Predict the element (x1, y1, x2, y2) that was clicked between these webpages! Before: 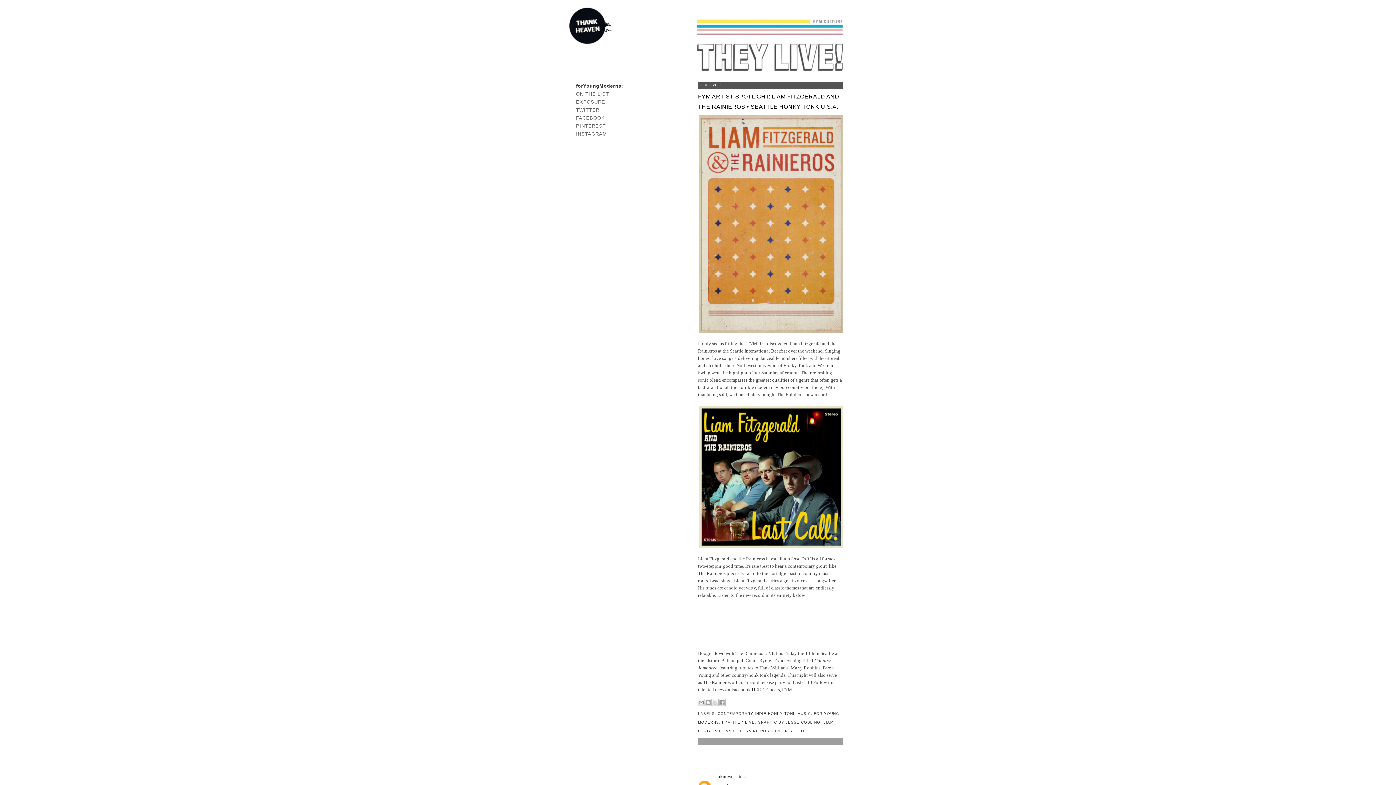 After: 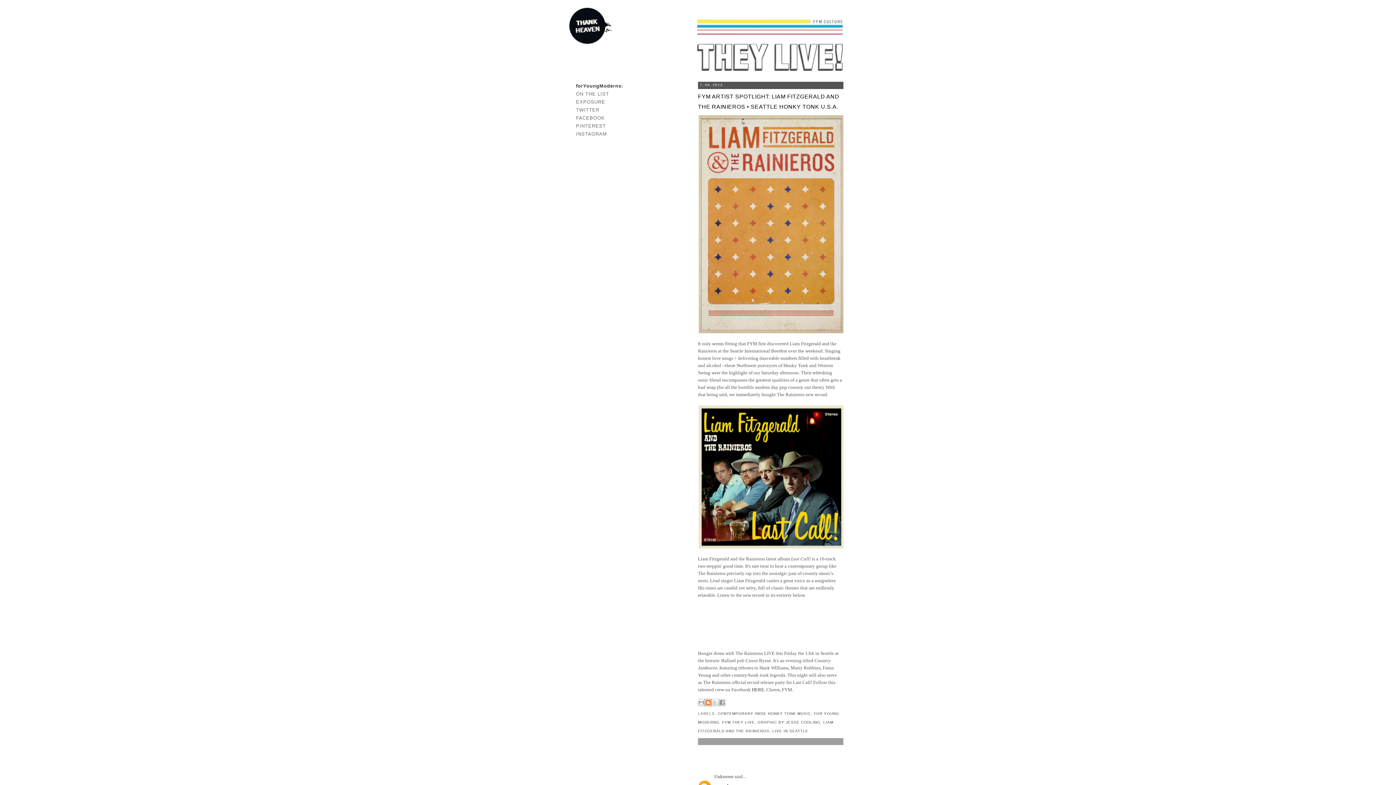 Action: bbox: (704, 699, 712, 706) label: BLOGTHIS!